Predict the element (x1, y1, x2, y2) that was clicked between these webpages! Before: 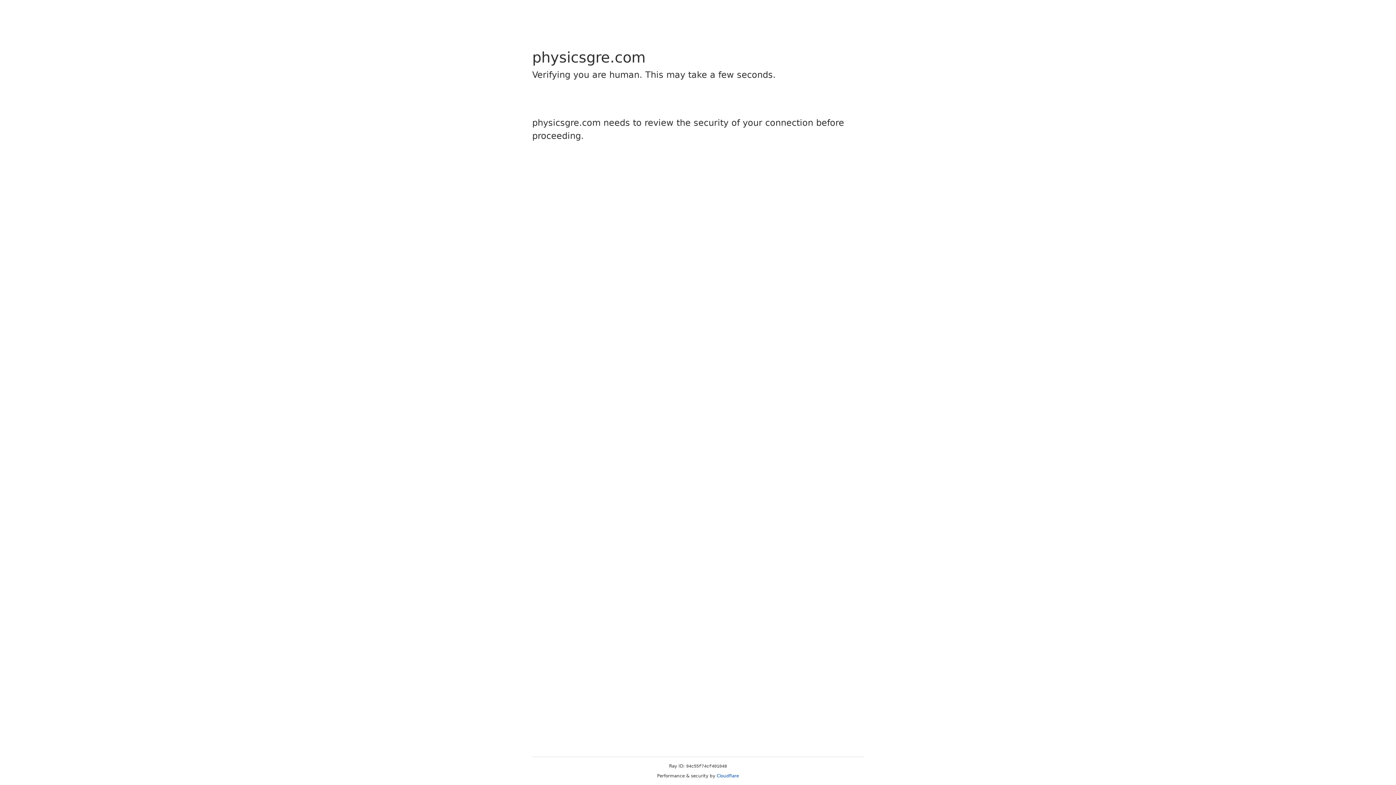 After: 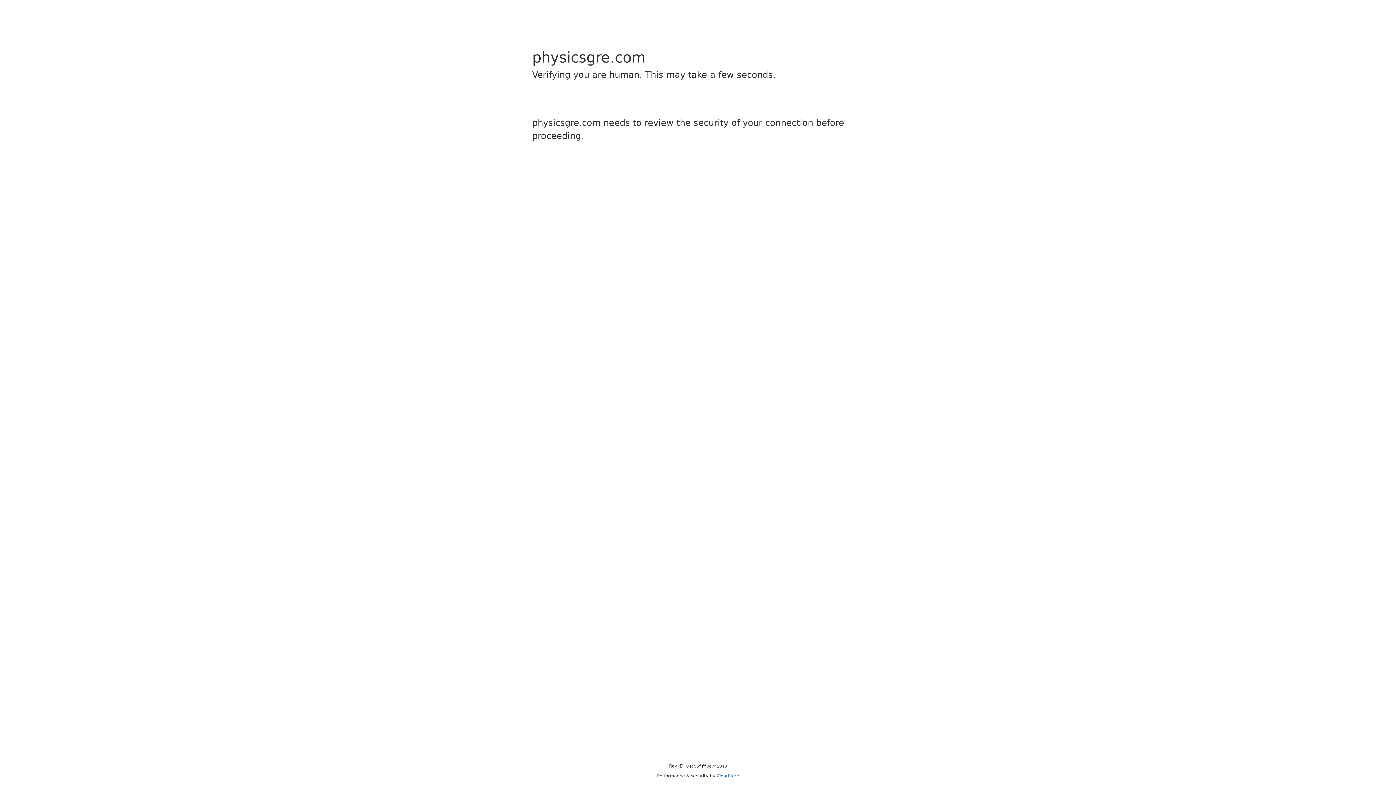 Action: bbox: (716, 773, 739, 778) label: Cloudflare